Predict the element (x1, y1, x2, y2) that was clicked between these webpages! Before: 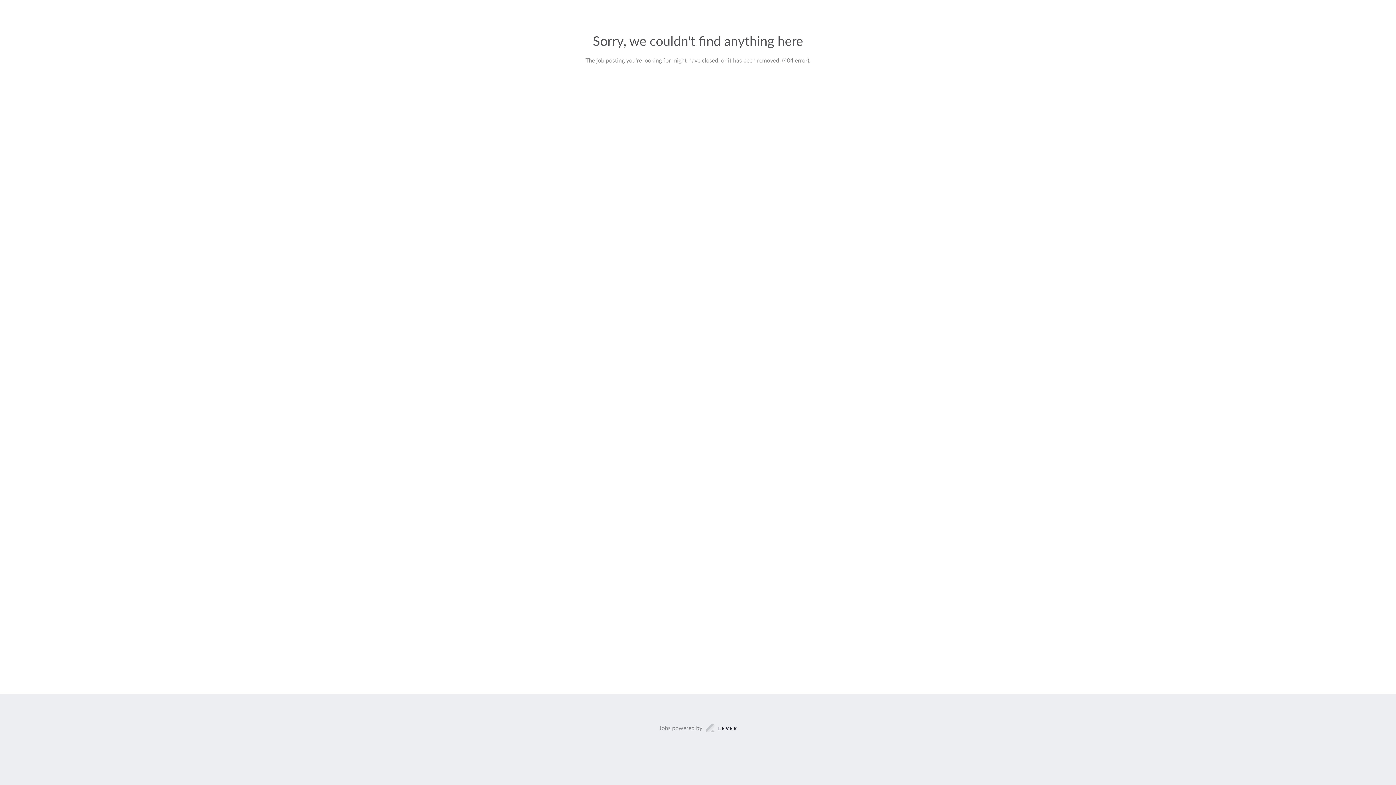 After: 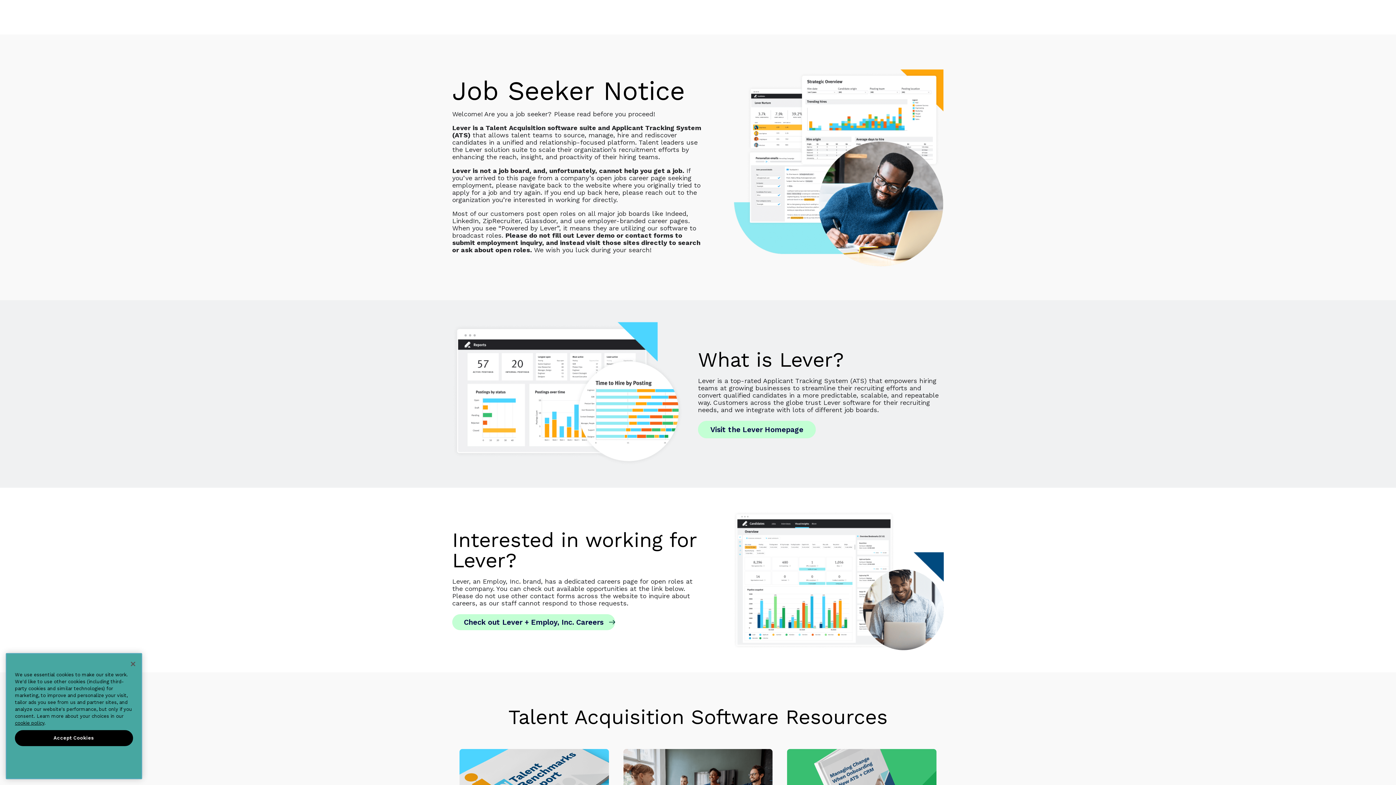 Action: bbox: (659, 723, 737, 733) label: Jobs powered by